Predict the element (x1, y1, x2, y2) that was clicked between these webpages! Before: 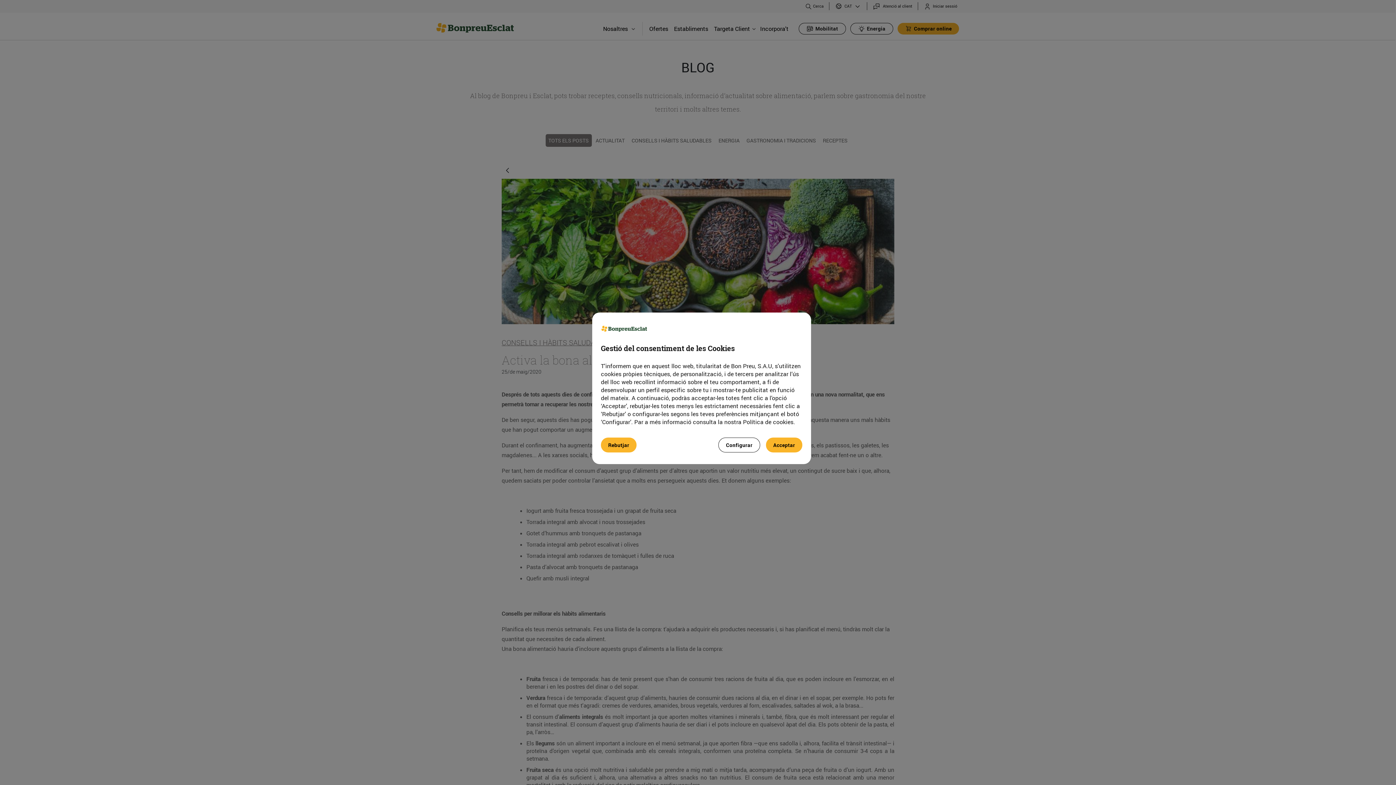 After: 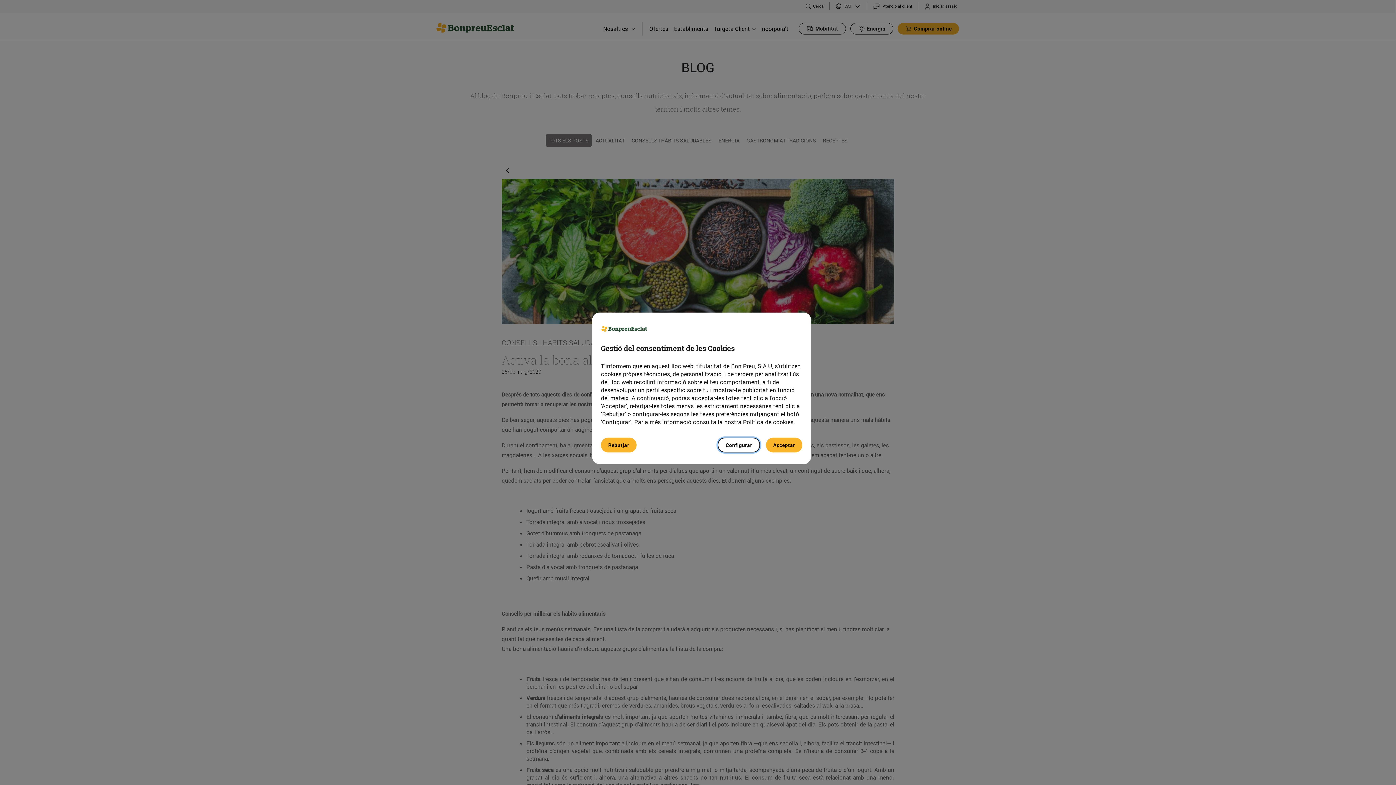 Action: bbox: (718, 437, 760, 452) label: Configurar